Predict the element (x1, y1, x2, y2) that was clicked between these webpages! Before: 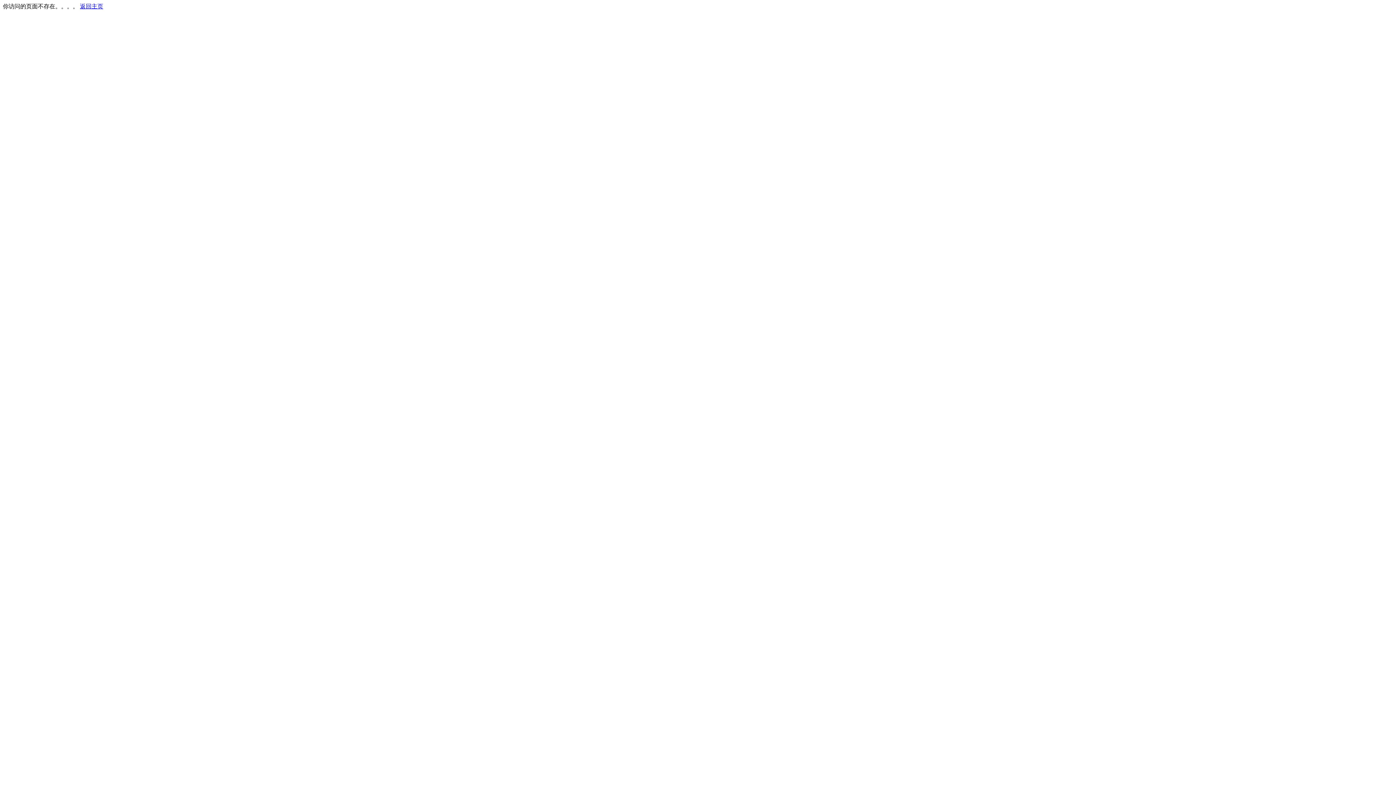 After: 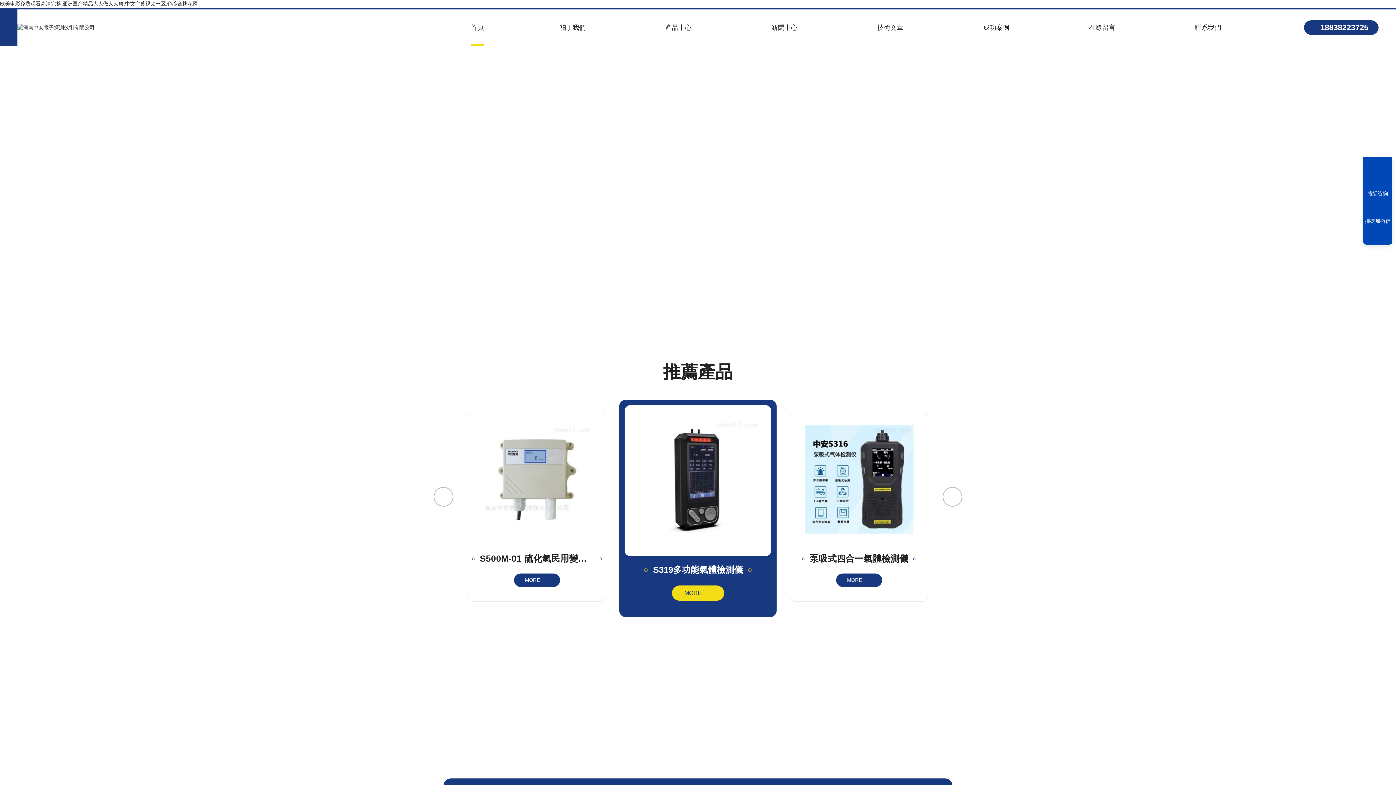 Action: label: 返回主页 bbox: (80, 3, 103, 9)